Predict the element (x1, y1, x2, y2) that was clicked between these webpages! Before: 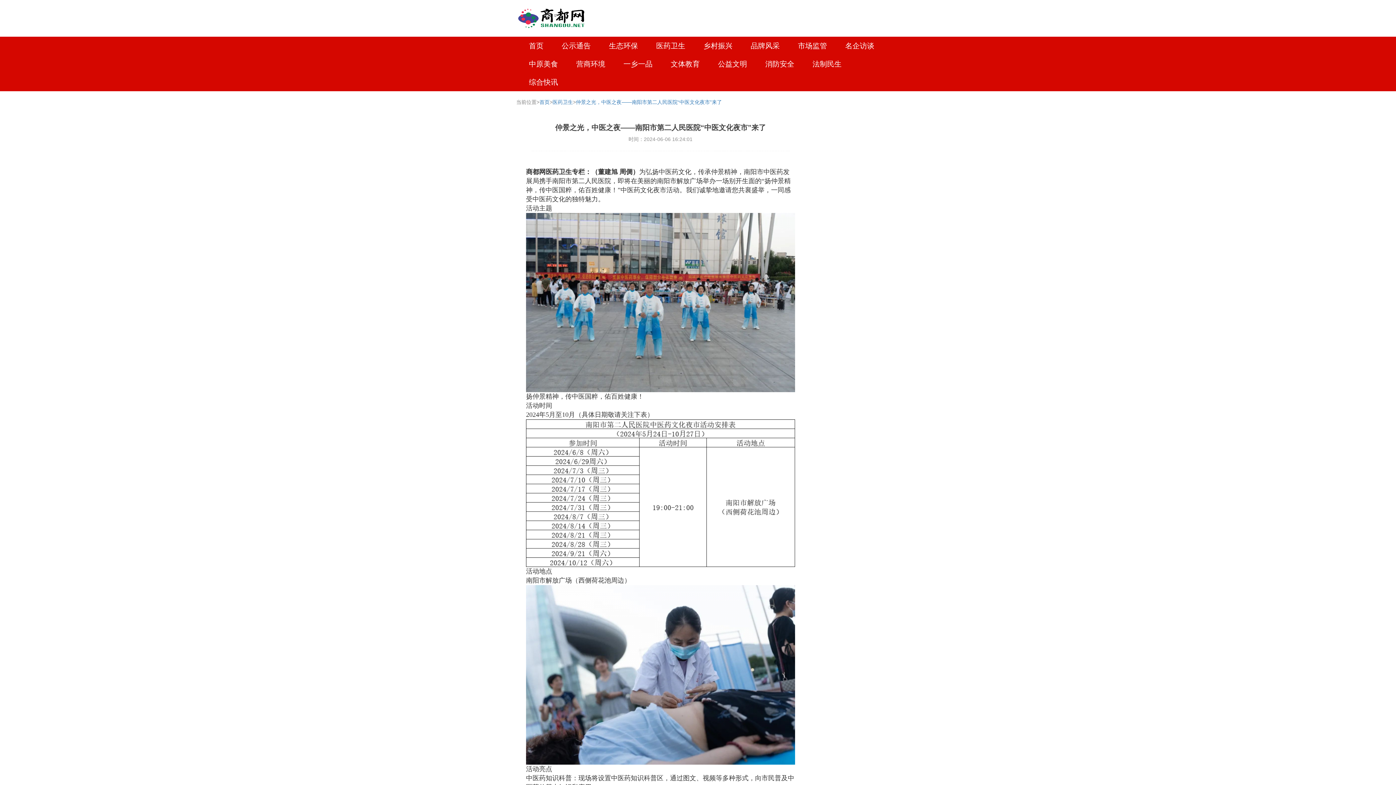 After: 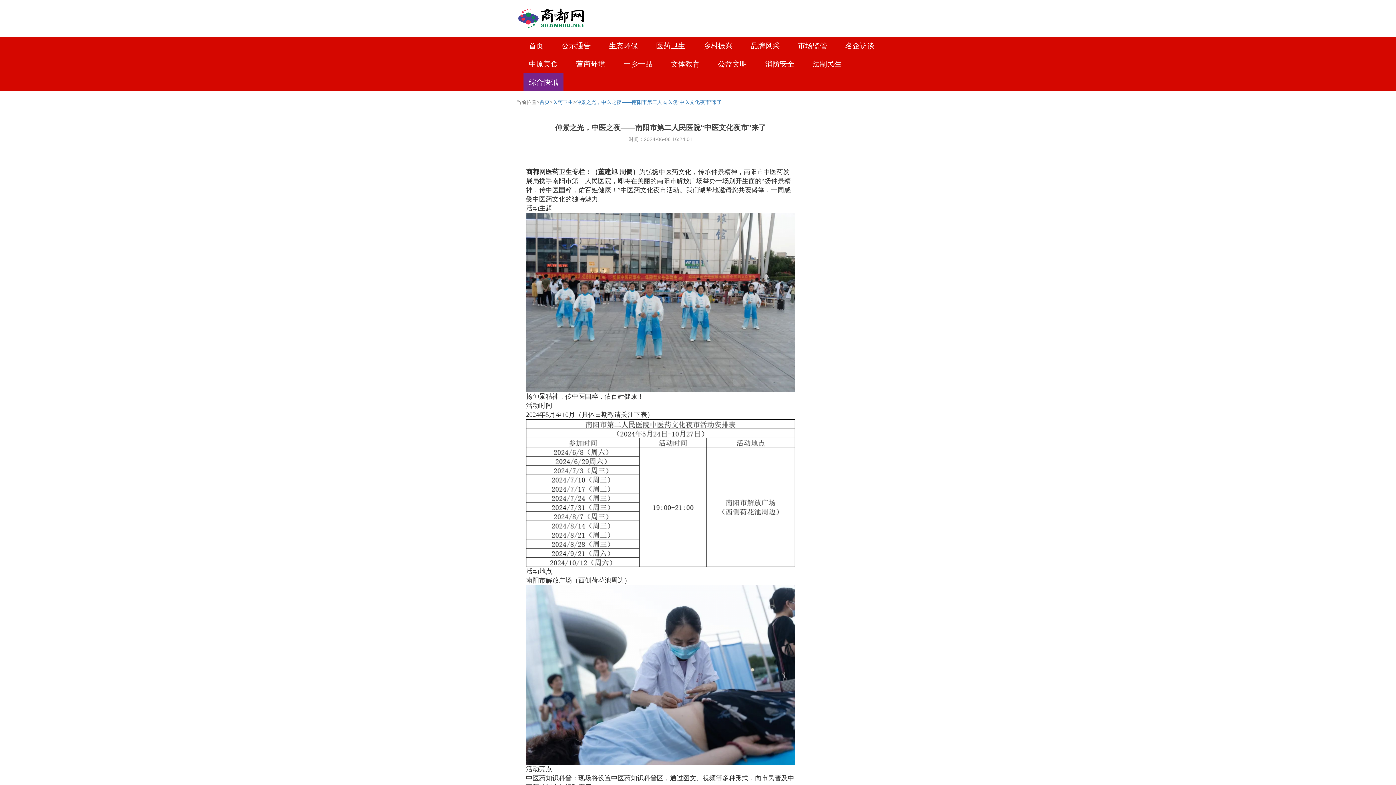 Action: label: 综合快讯 bbox: (523, 73, 563, 91)